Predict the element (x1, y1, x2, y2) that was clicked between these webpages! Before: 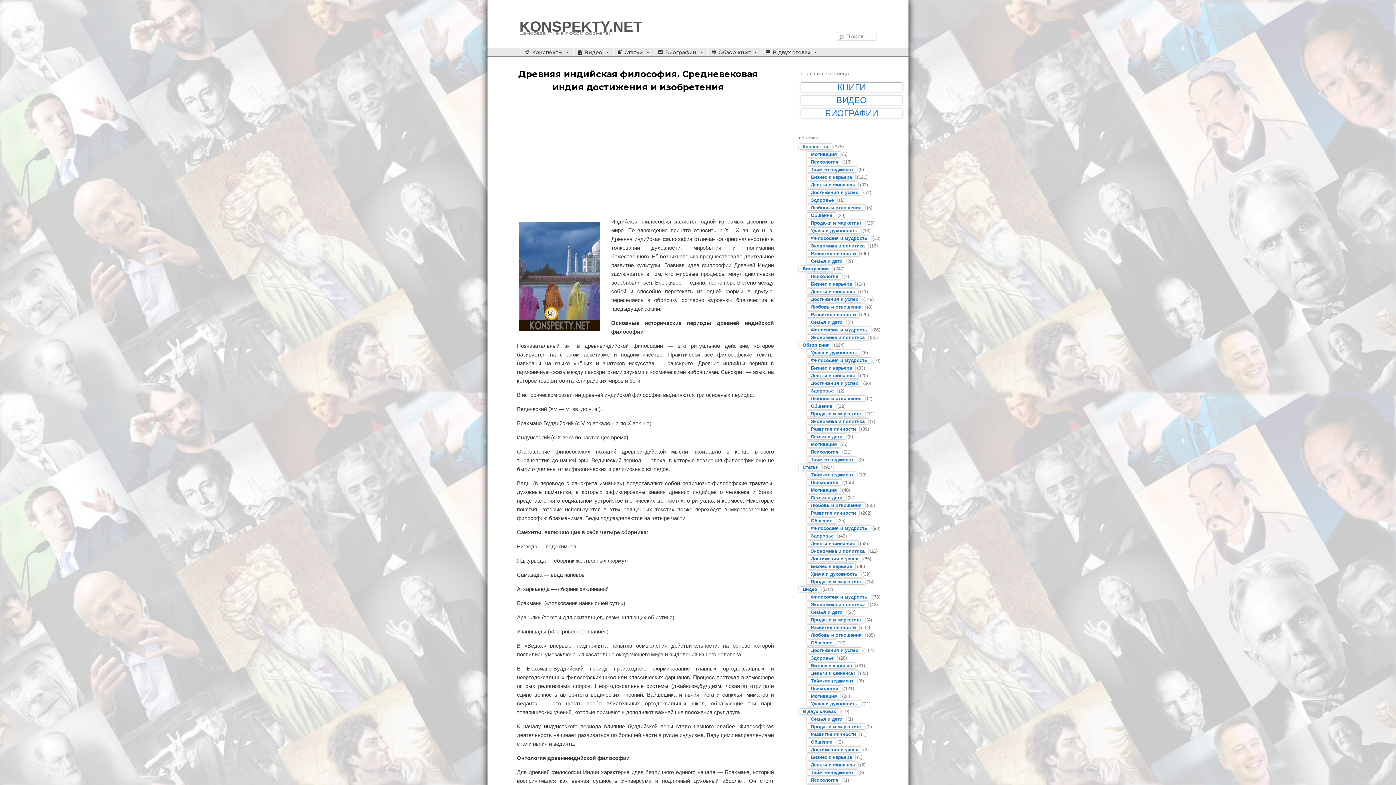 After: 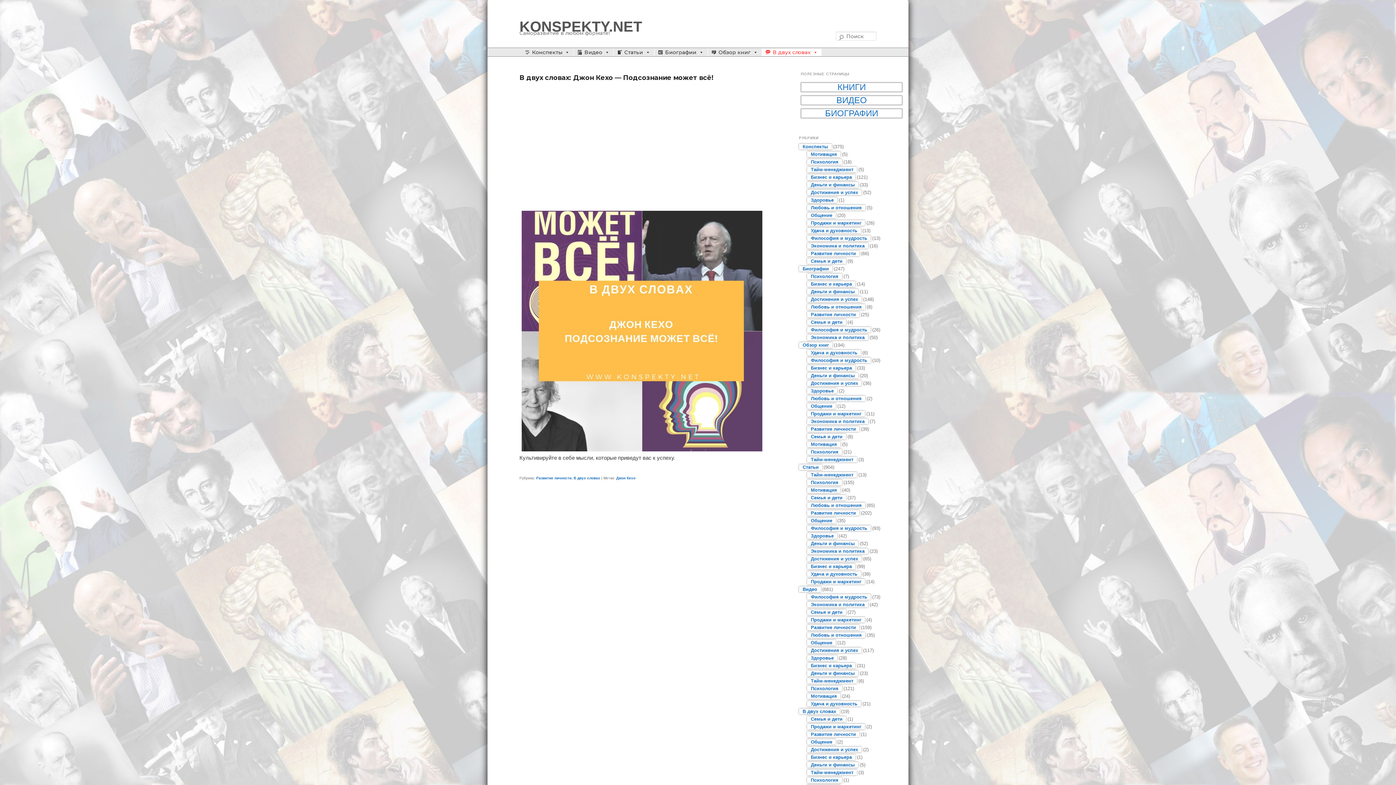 Action: bbox: (807, 731, 859, 737) label: Развитие личности